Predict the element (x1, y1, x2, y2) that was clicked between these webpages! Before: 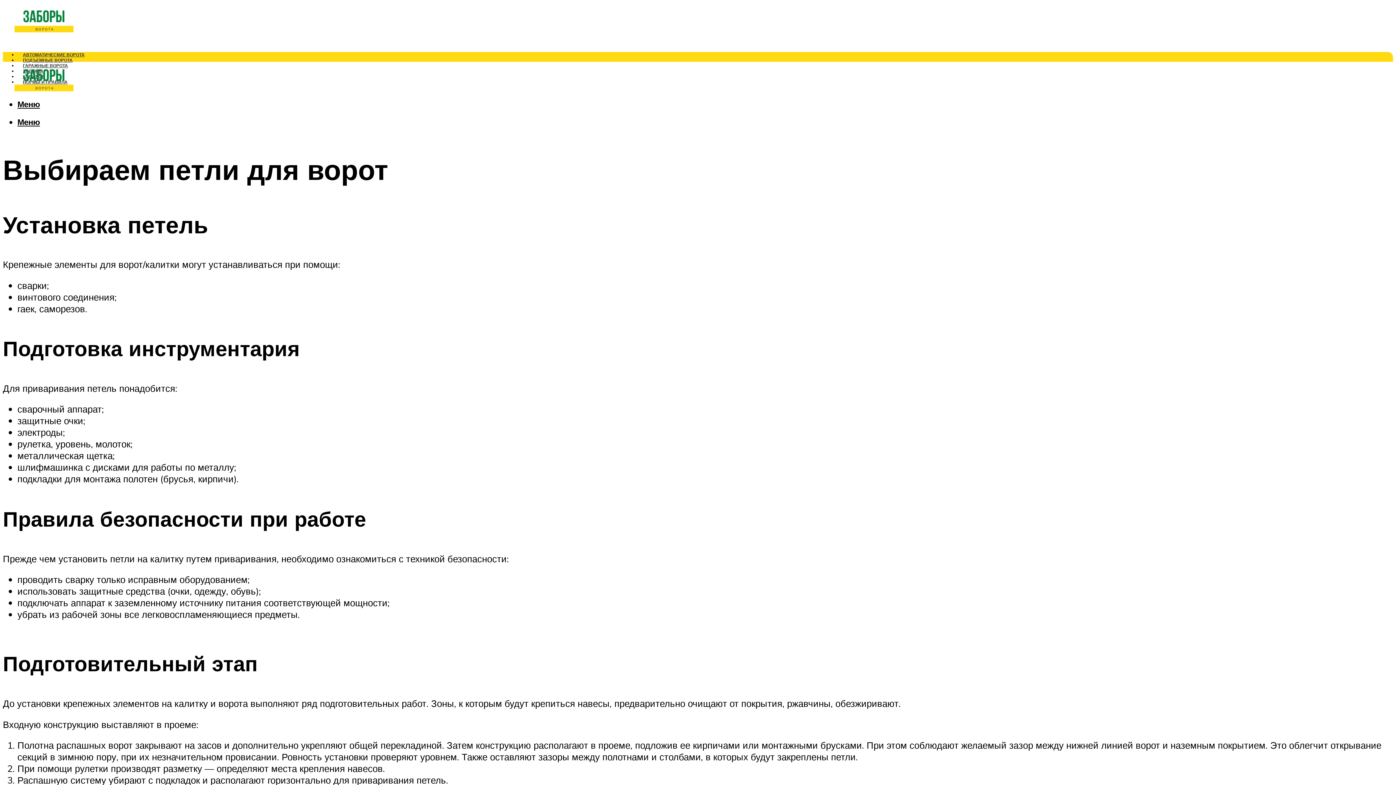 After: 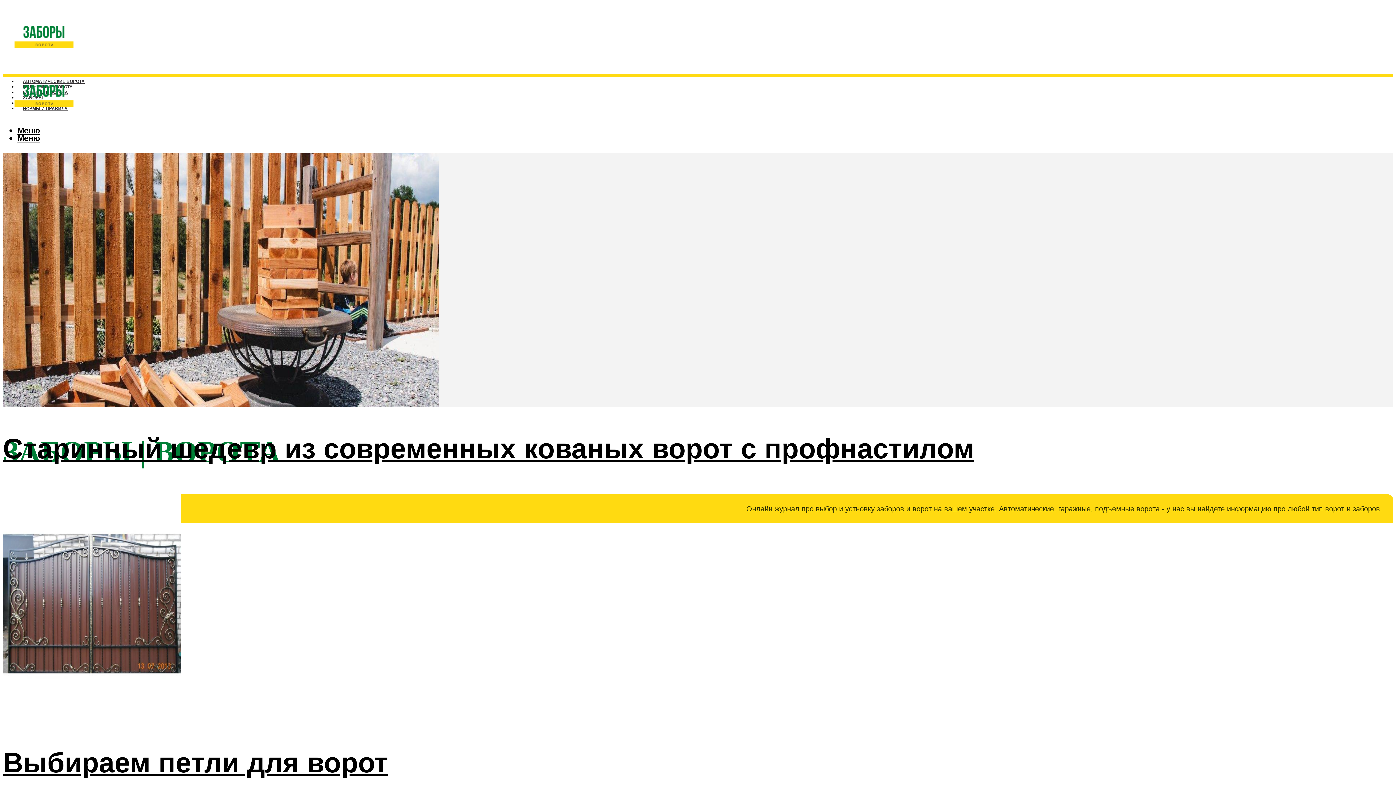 Action: bbox: (2, 9, 83, 44)